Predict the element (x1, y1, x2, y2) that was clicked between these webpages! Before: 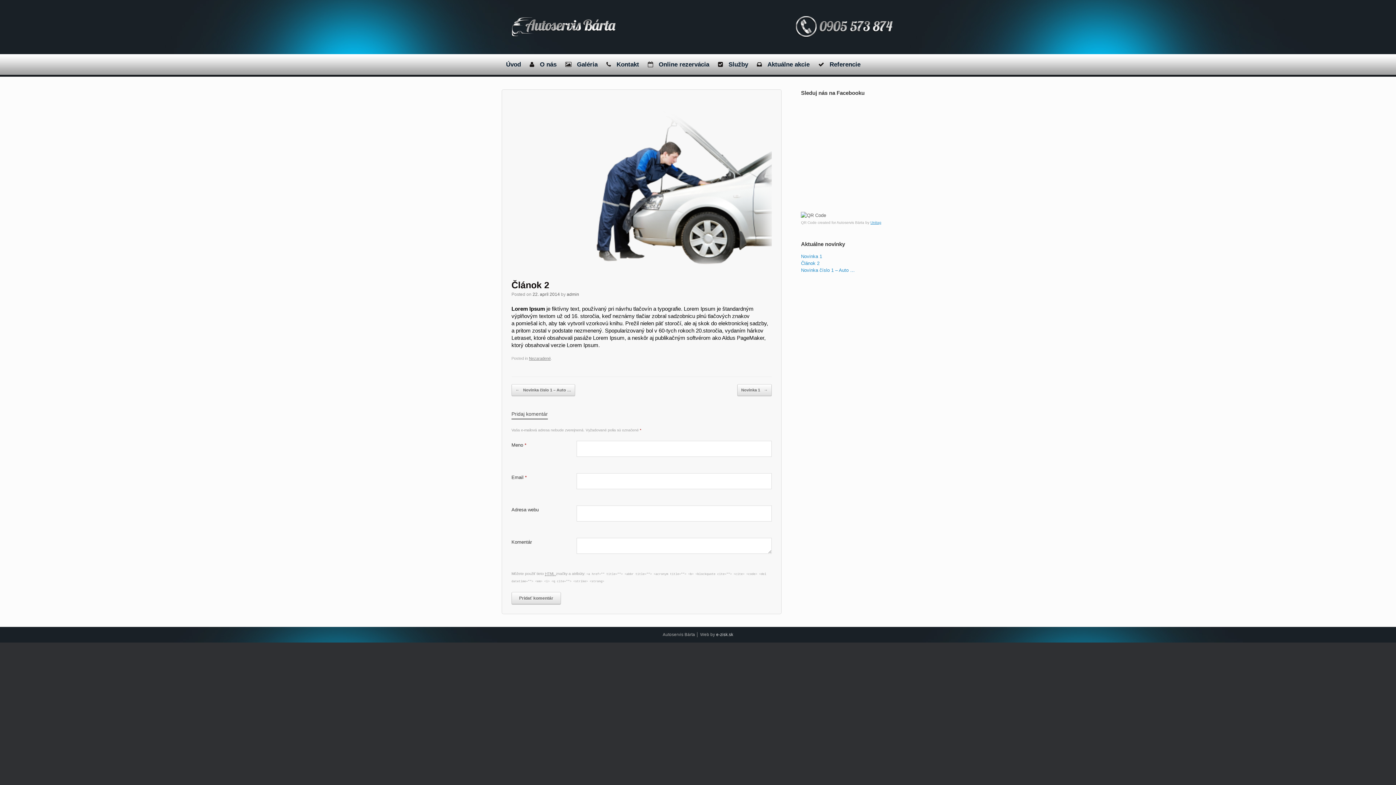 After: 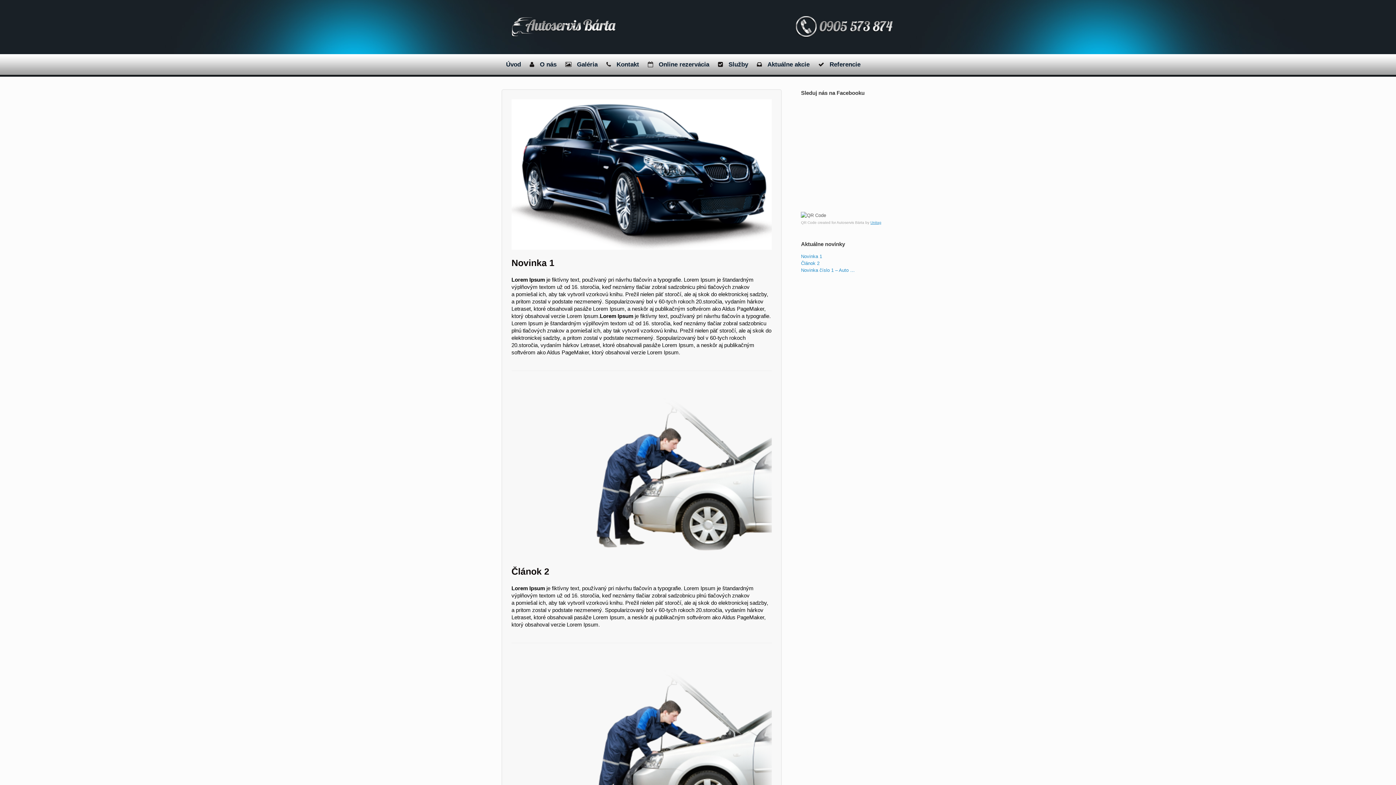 Action: bbox: (752, 54, 814, 74) label: Aktuálne akcie